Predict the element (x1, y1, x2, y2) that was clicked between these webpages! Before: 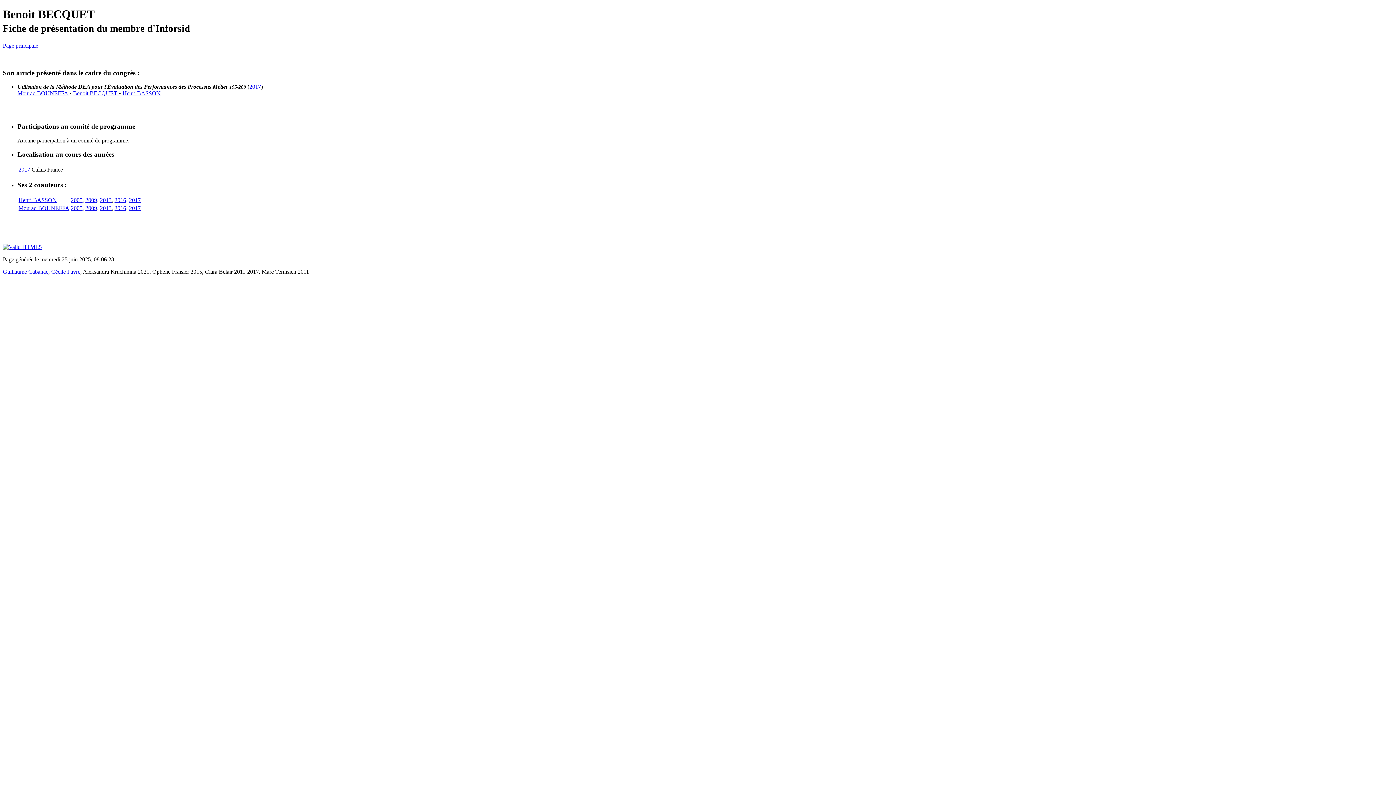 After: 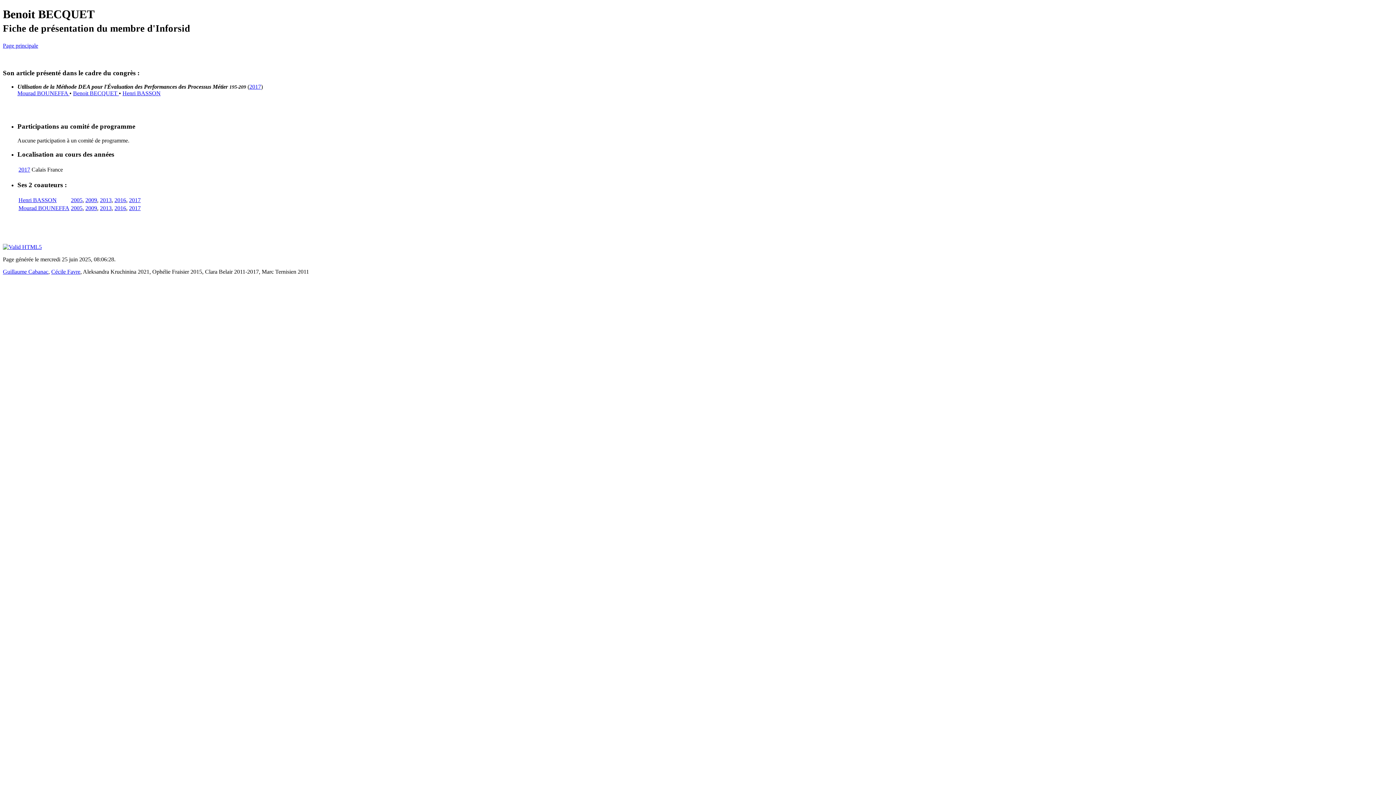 Action: label: Cécile Favre bbox: (51, 268, 80, 274)